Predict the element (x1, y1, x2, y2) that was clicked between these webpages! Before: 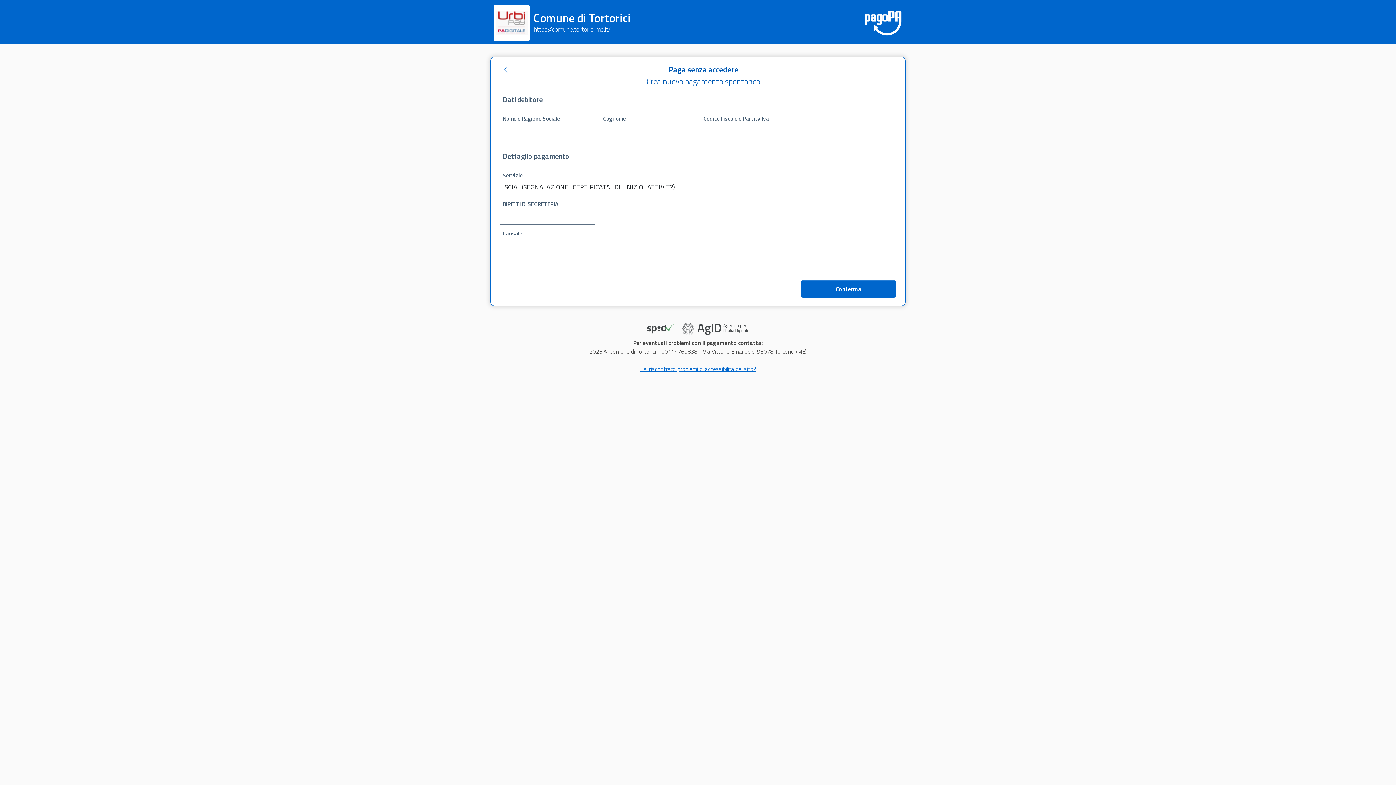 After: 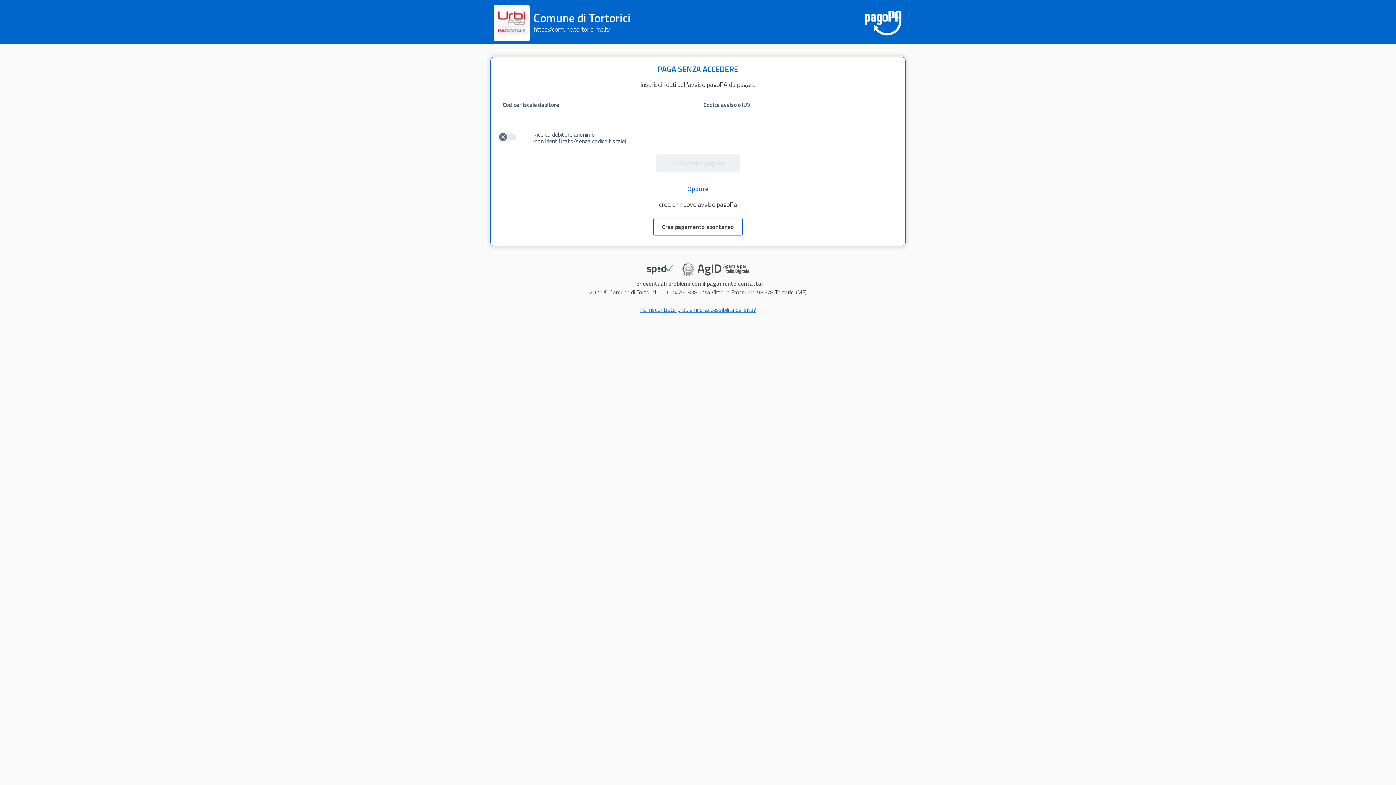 Action: bbox: (493, 4, 533, 40)